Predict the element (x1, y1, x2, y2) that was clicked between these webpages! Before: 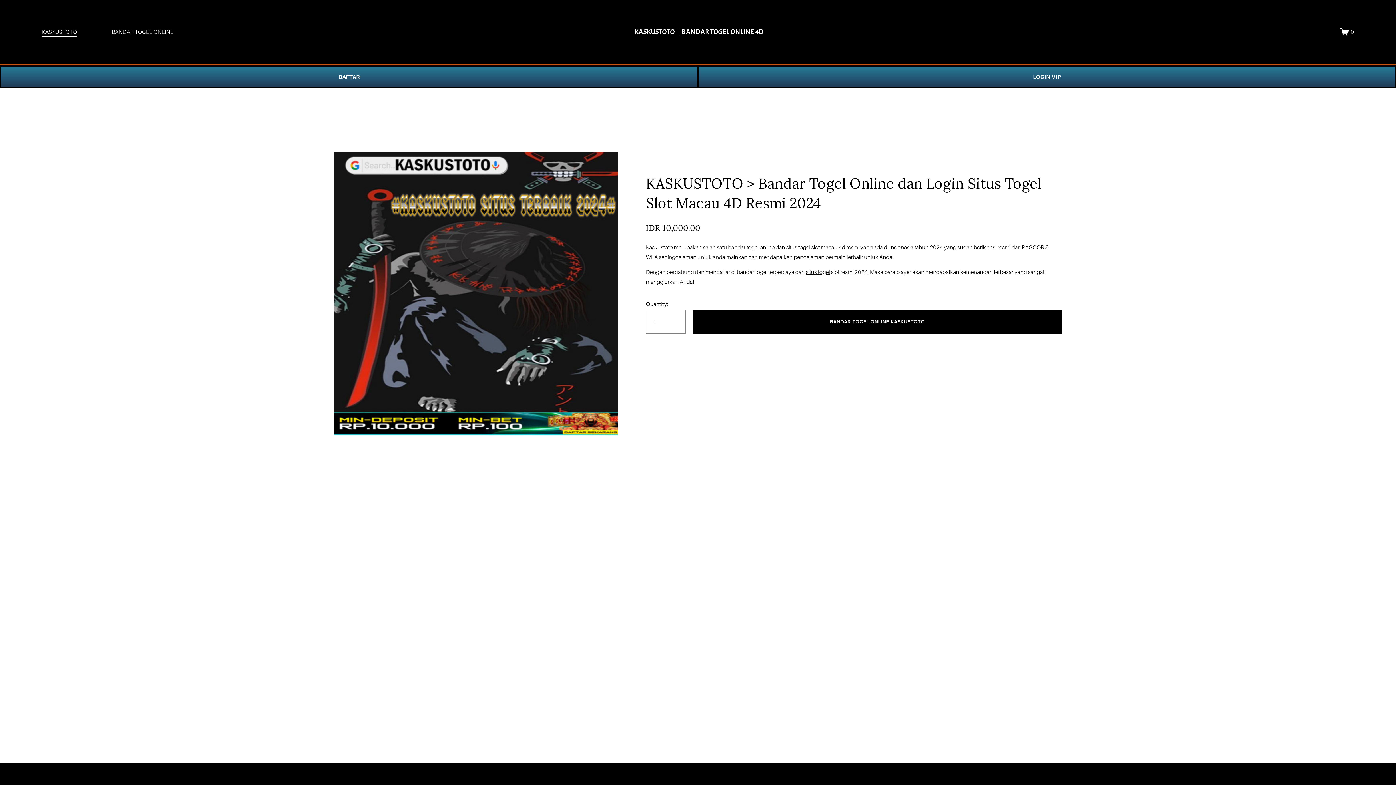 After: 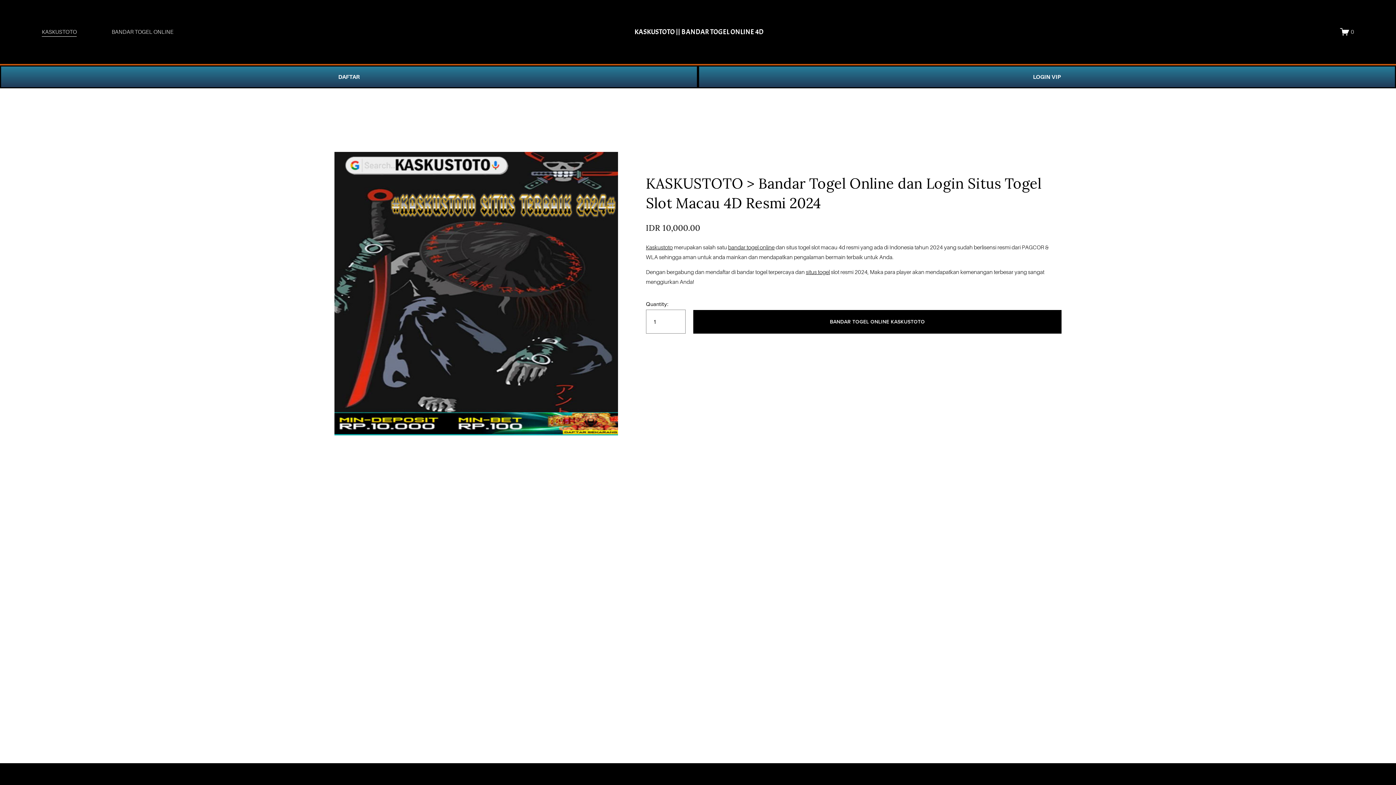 Action: label: Kaskustoto bbox: (646, 244, 673, 250)